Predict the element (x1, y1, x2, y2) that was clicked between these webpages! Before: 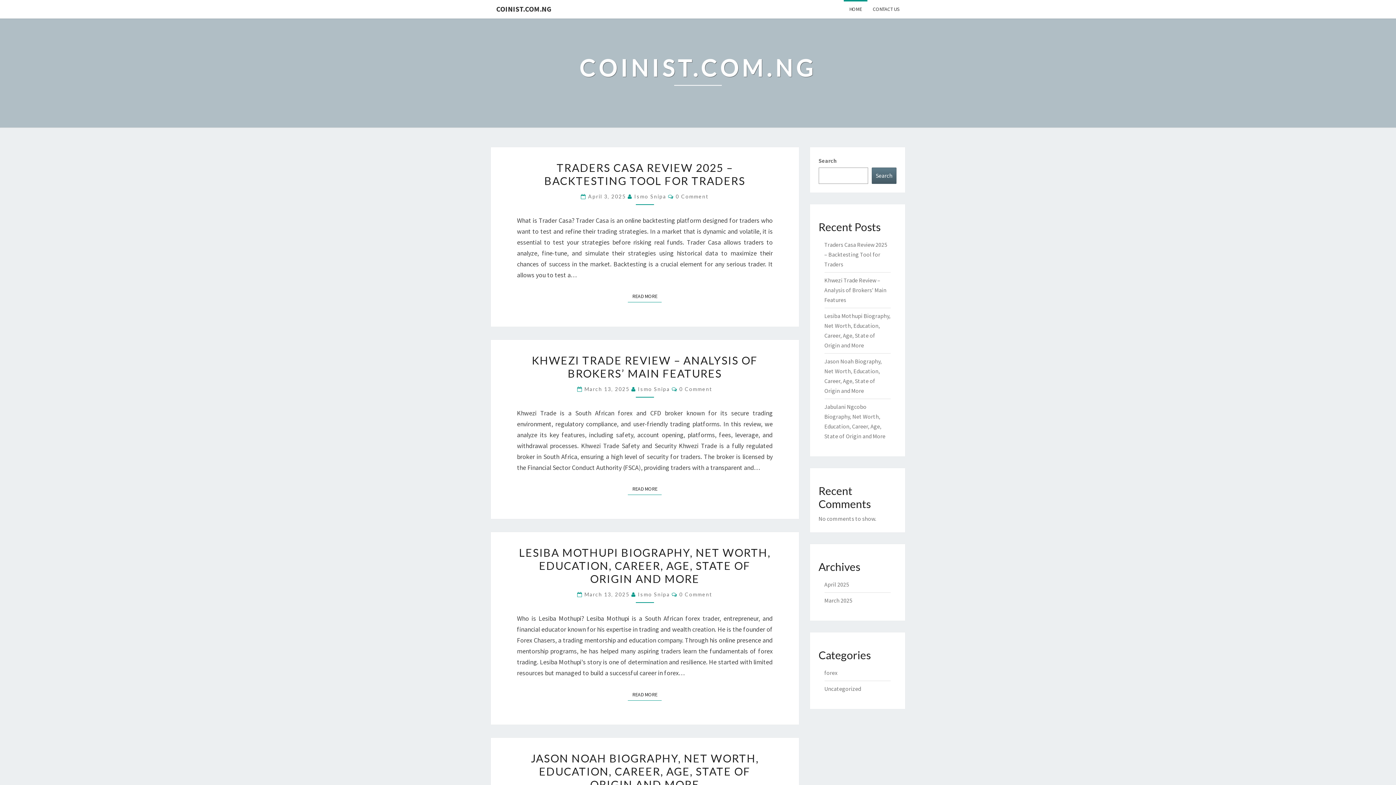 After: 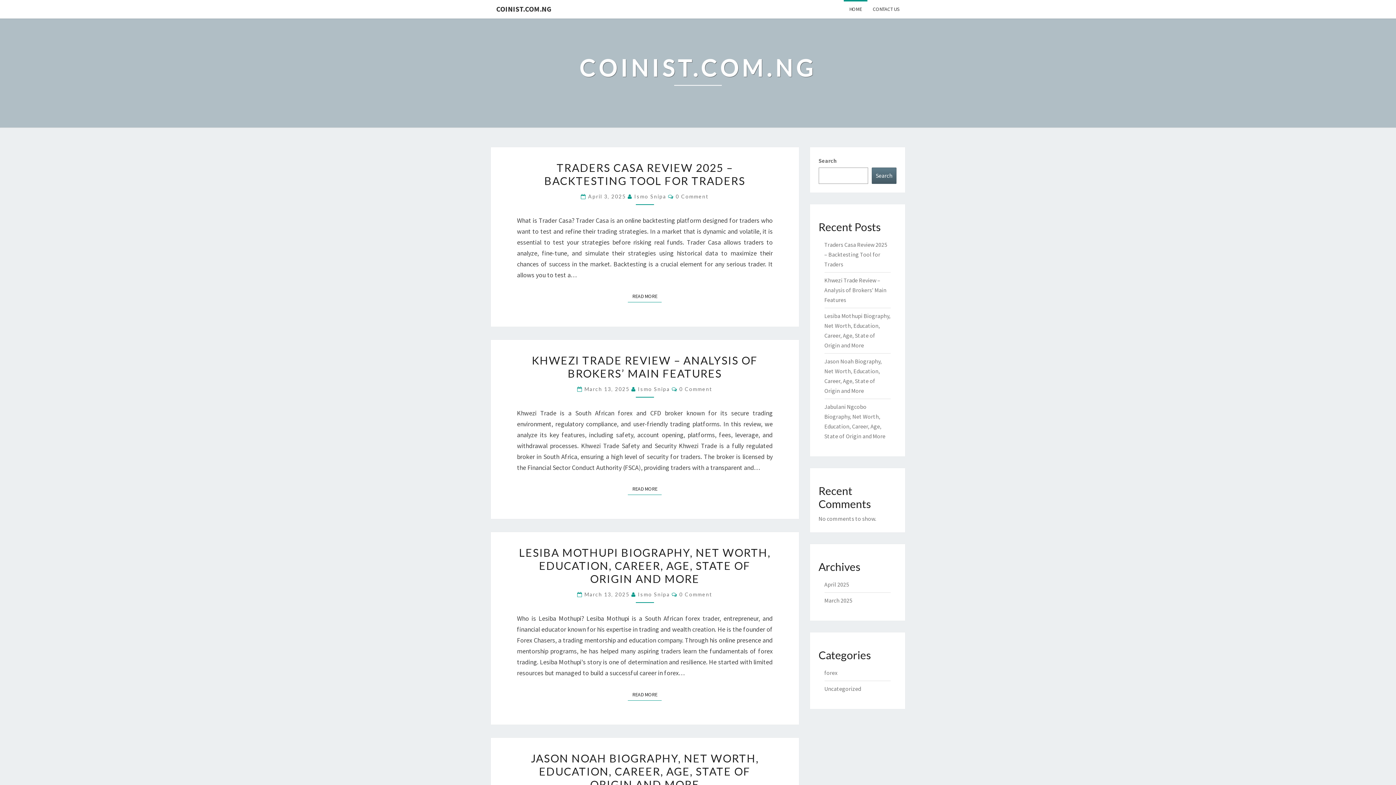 Action: bbox: (872, 167, 896, 184) label: Search